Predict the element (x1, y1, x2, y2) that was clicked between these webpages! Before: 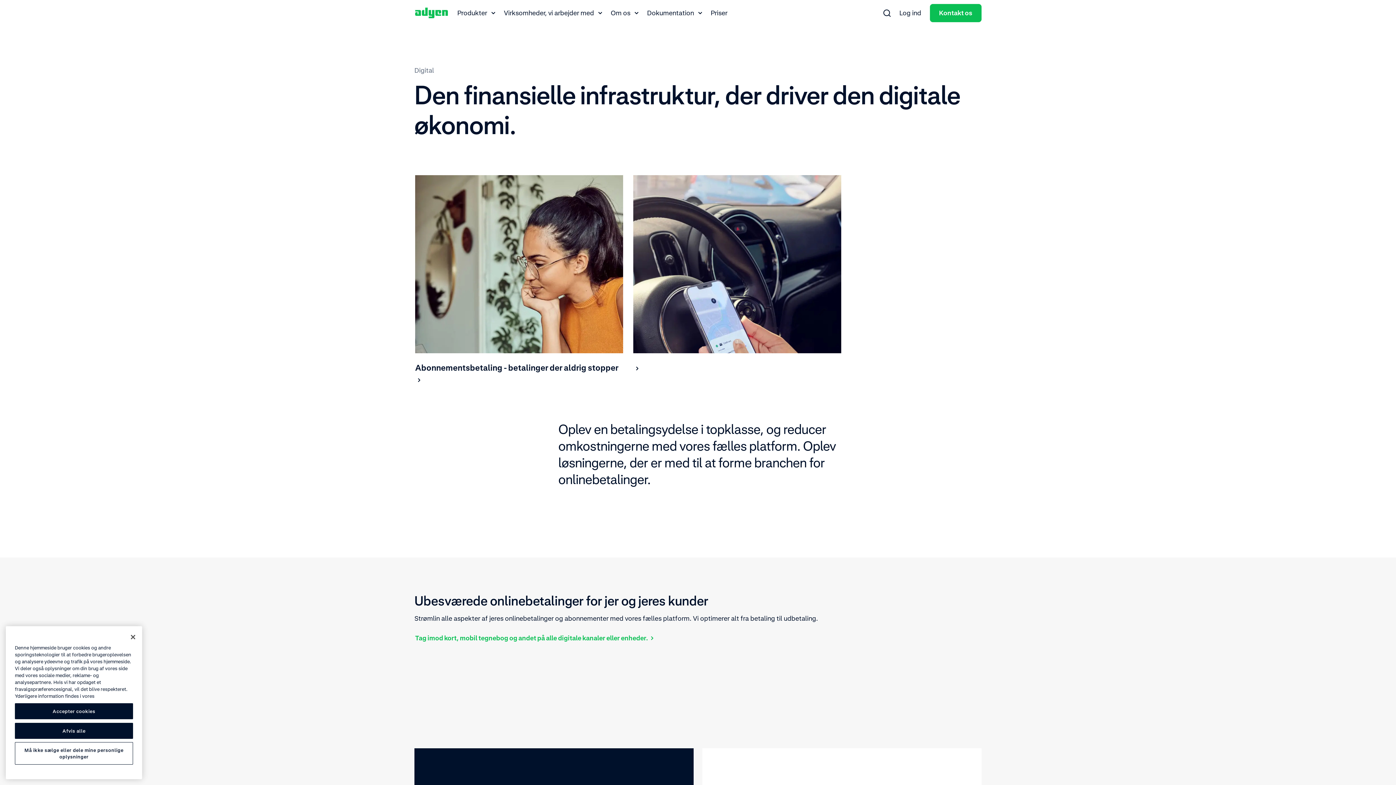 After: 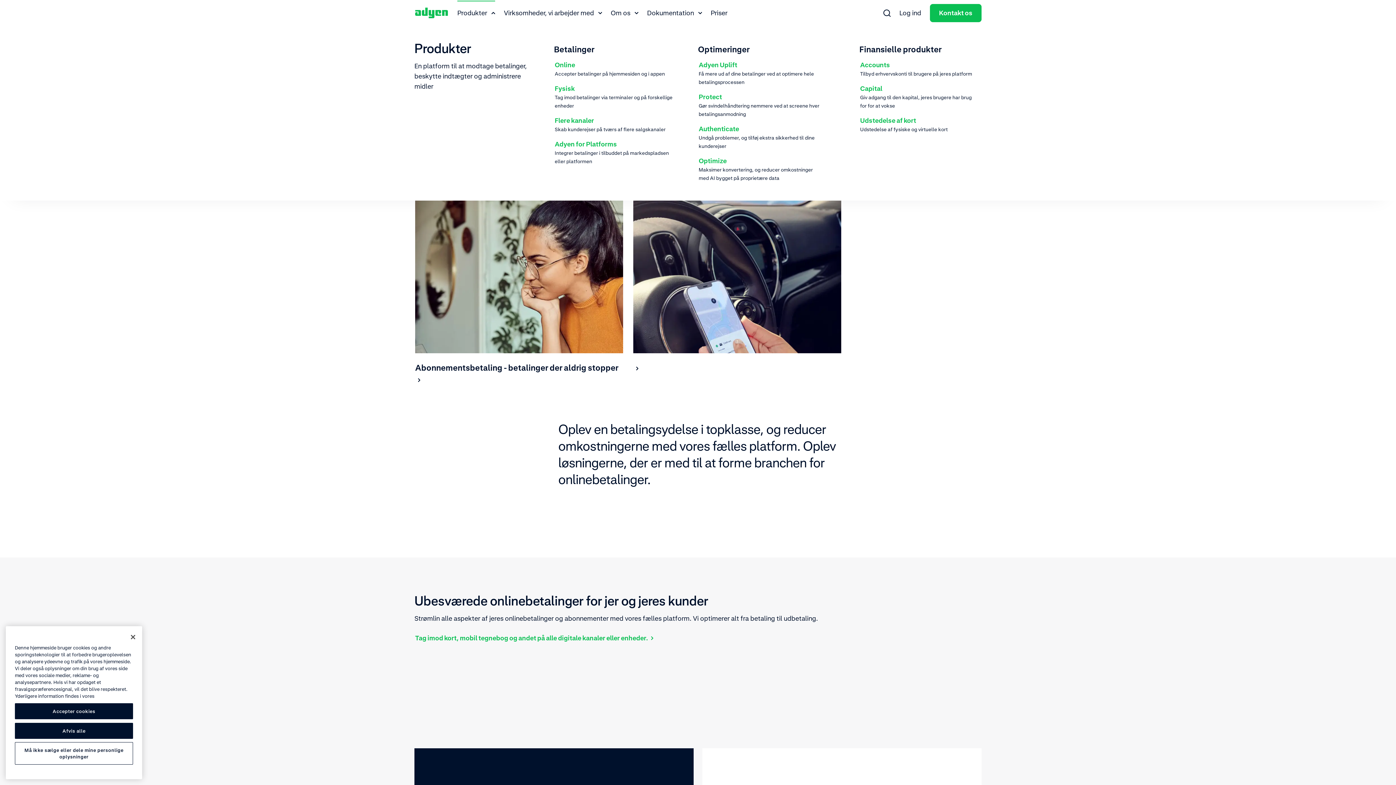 Action: bbox: (457, 0, 495, 25) label: Produkter